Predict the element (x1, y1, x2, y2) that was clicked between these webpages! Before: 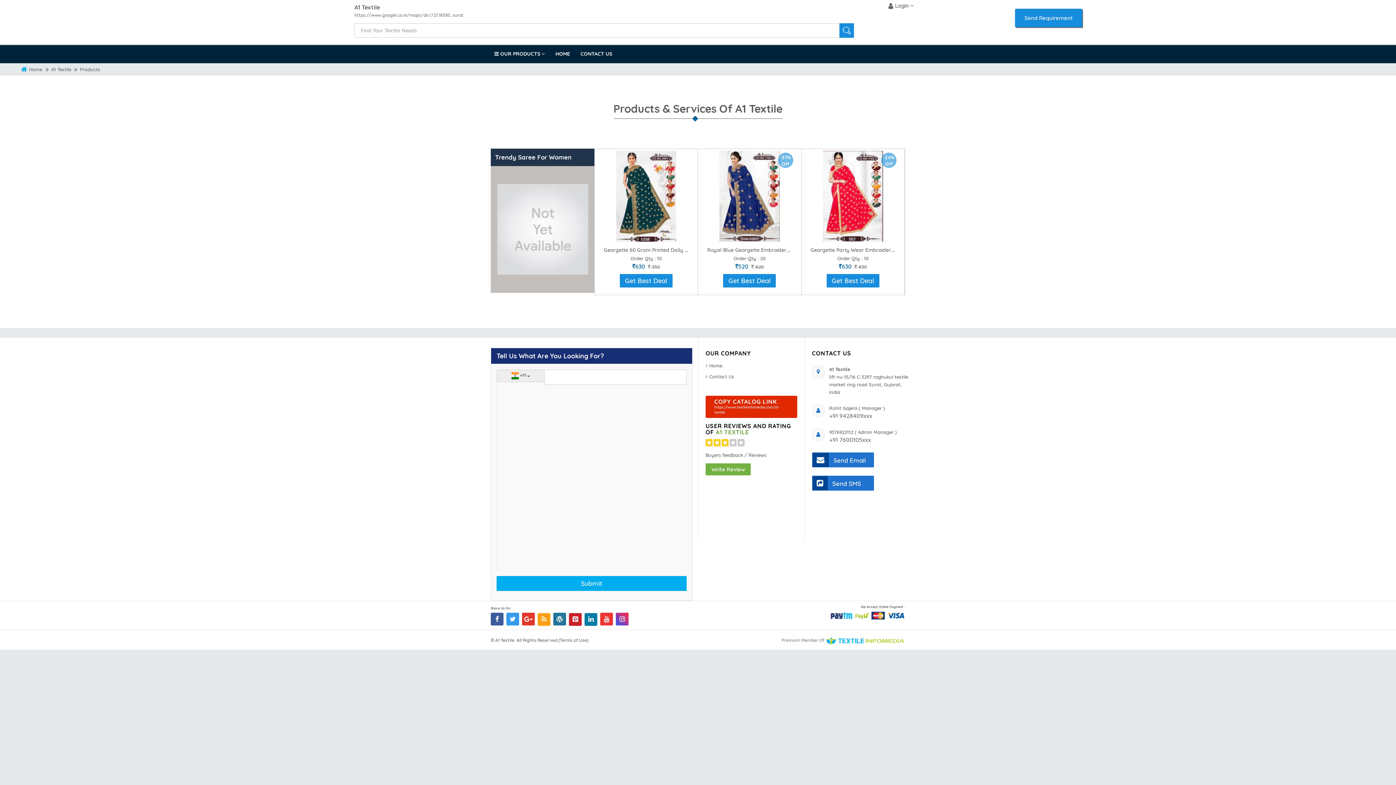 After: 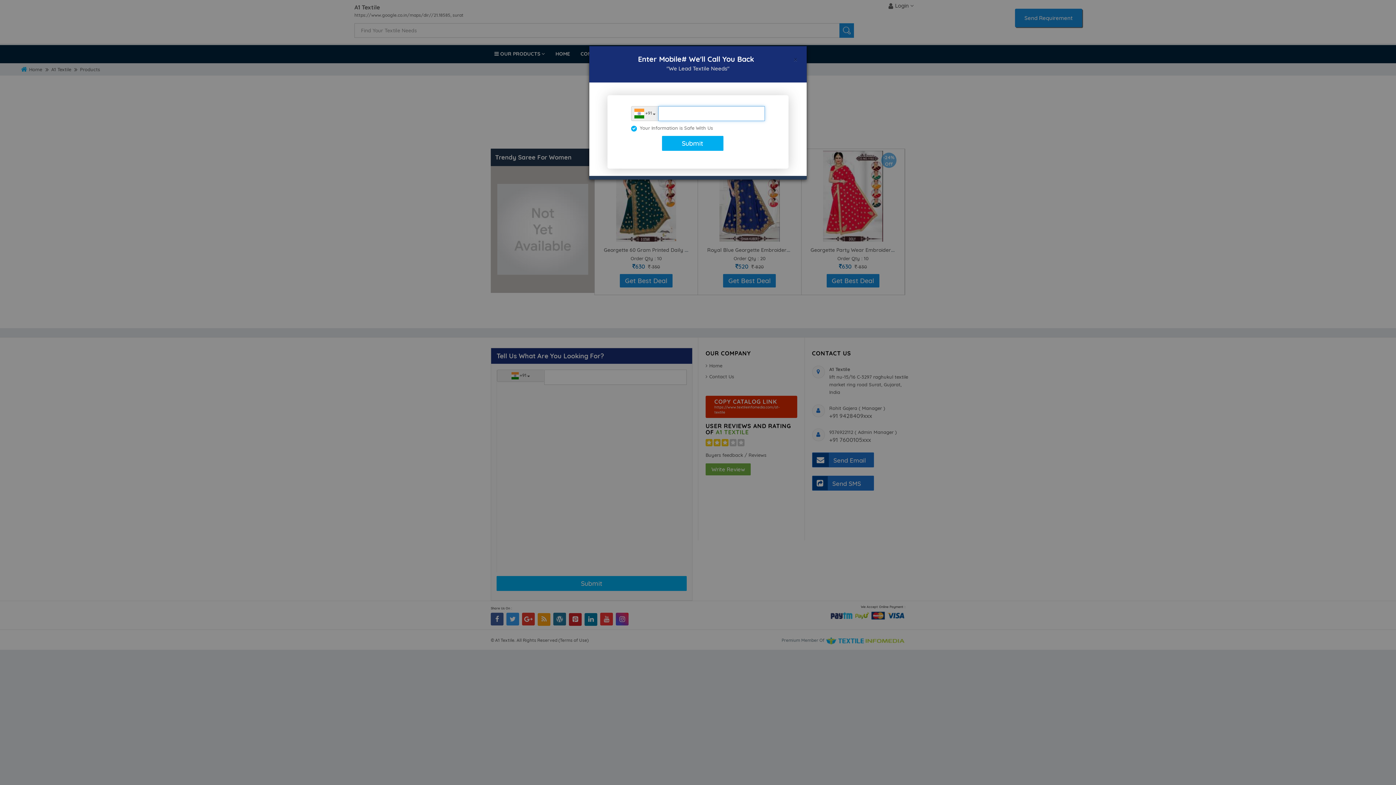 Action: label: +91 7600105xxx bbox: (829, 436, 871, 443)